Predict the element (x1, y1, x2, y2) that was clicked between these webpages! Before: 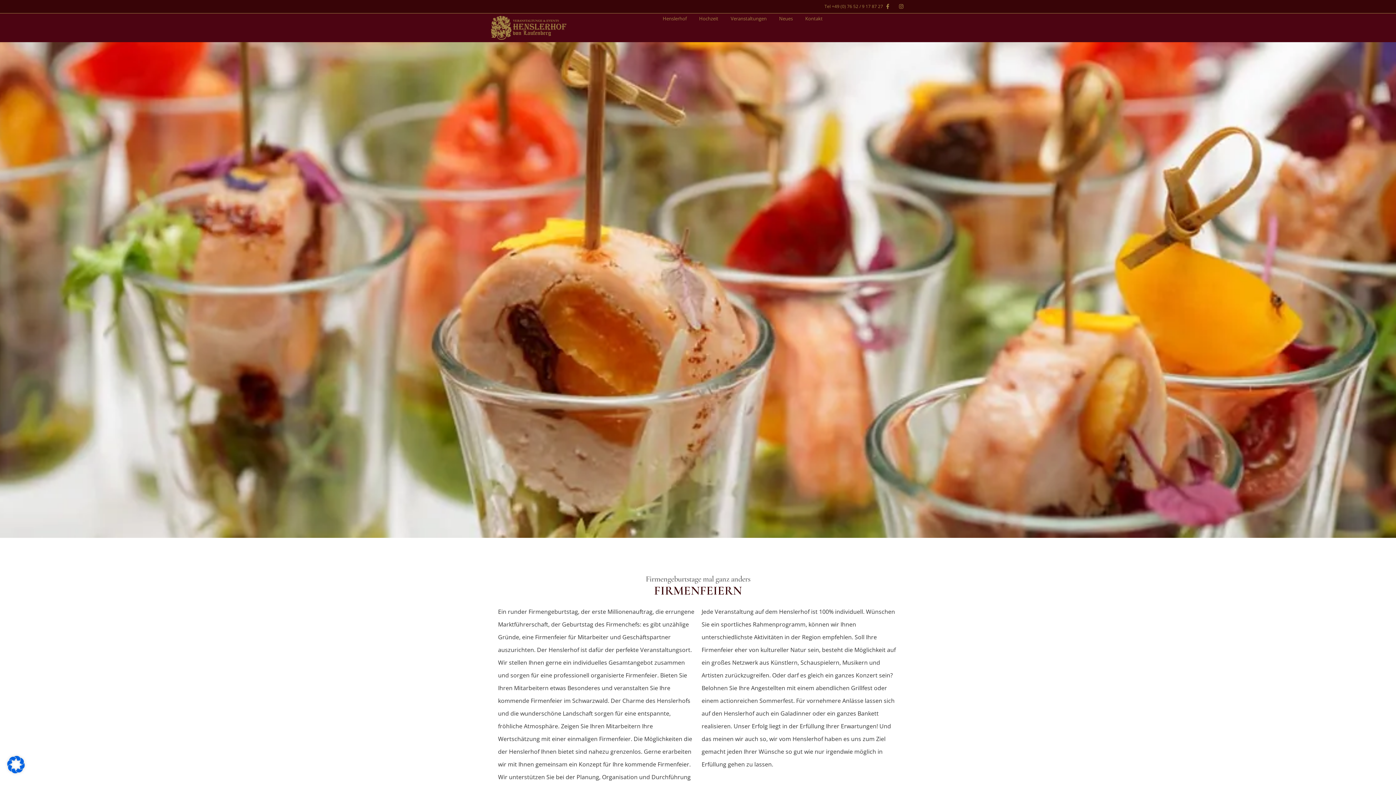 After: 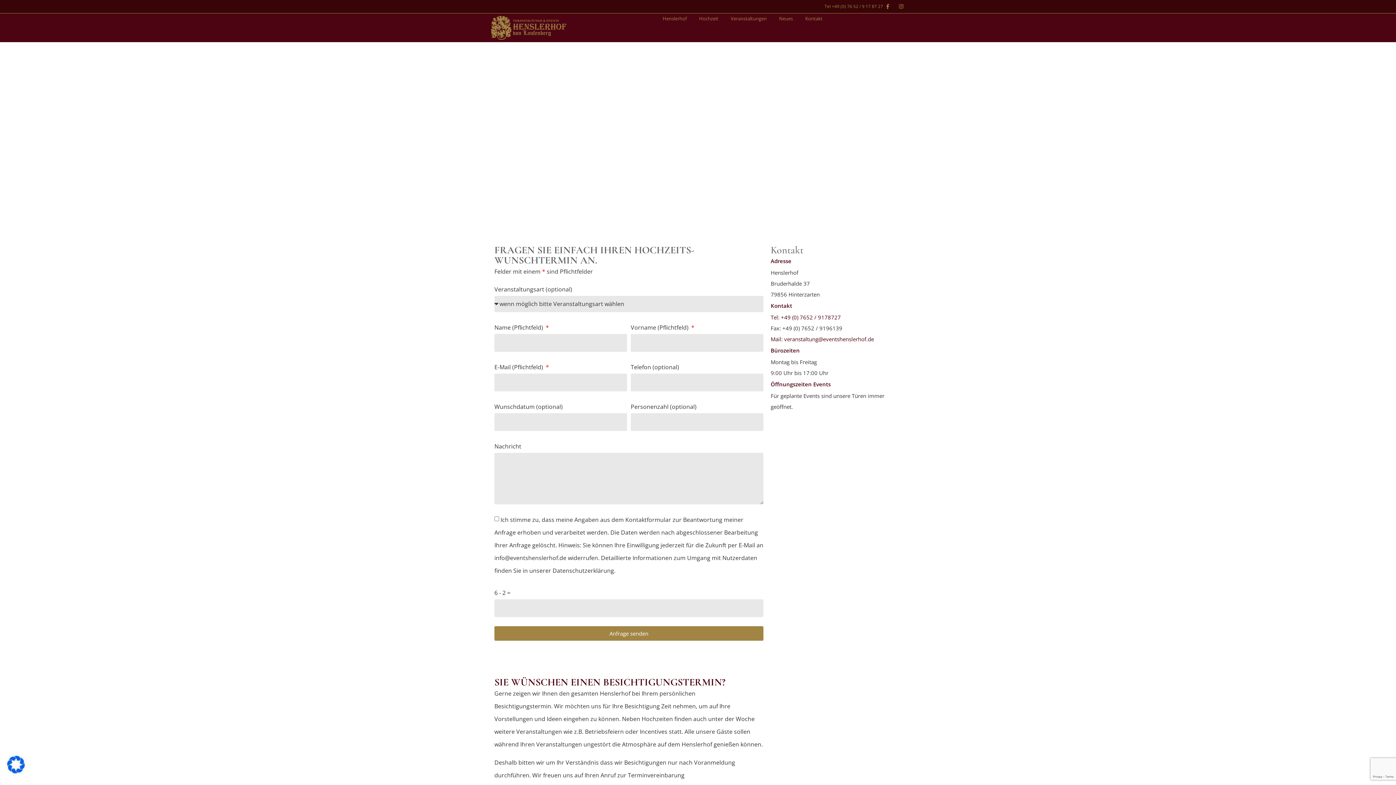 Action: label: Kontakt bbox: (805, 13, 822, 23)